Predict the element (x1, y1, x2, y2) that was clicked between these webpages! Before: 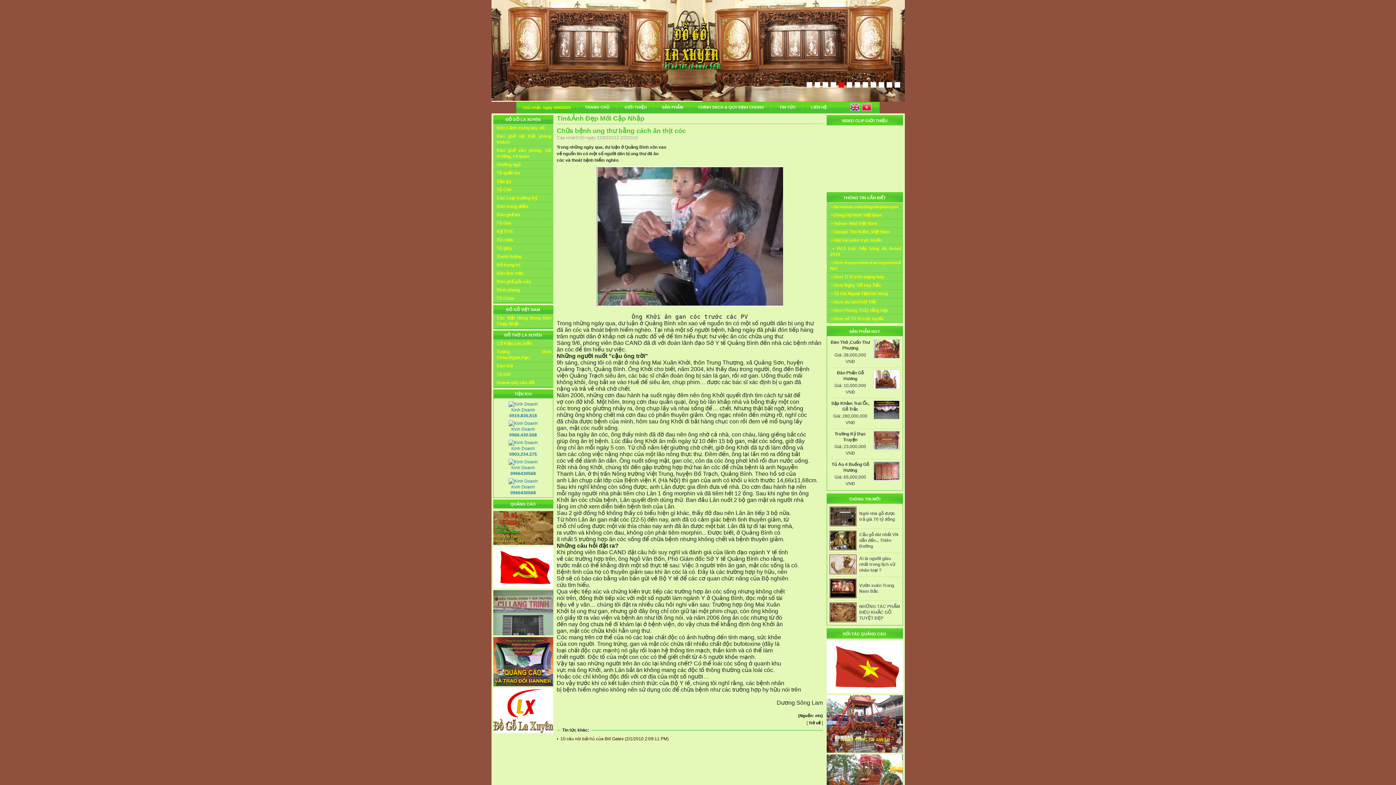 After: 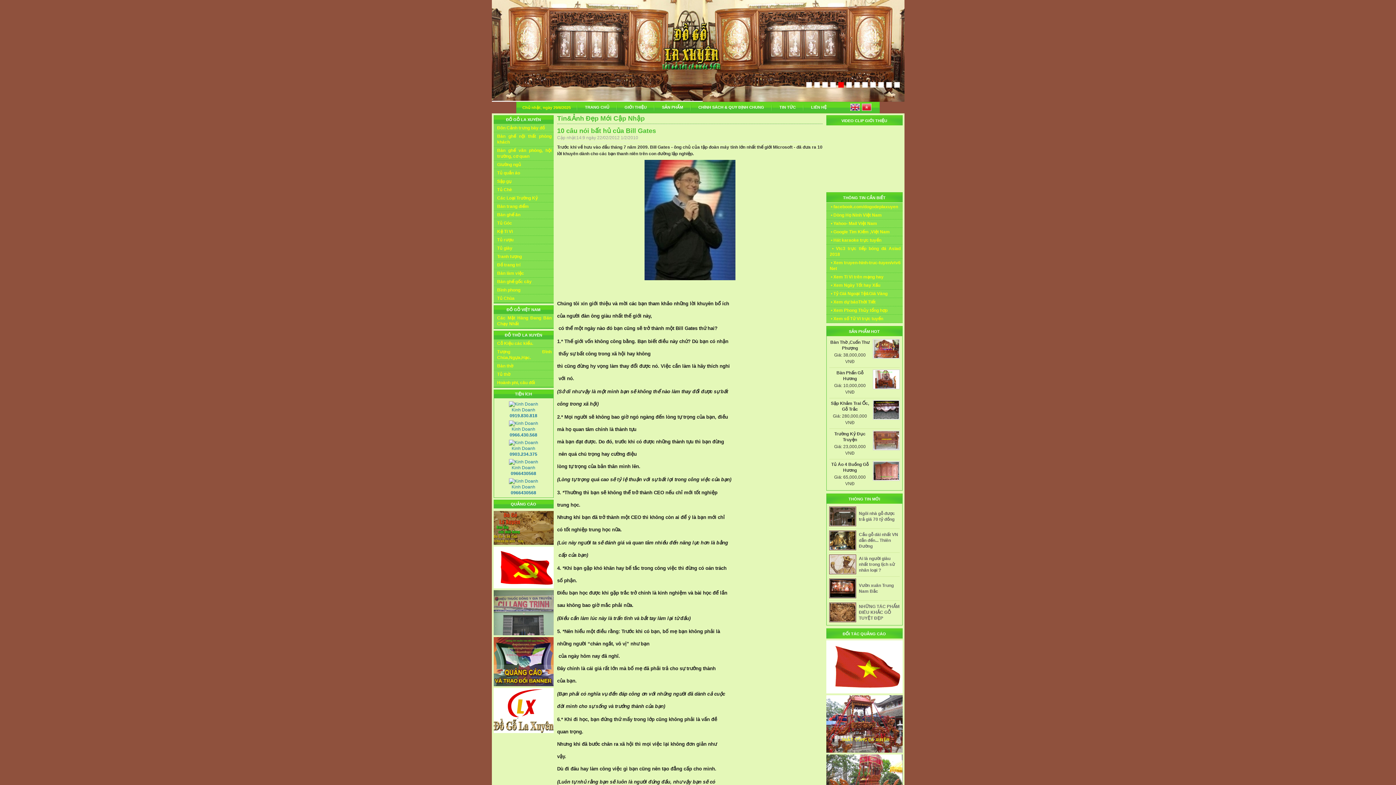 Action: bbox: (556, 736, 668, 741) label: •  10 câu nói bất hủ của Bill Gates (2/1/2010 2:09:11 PM)